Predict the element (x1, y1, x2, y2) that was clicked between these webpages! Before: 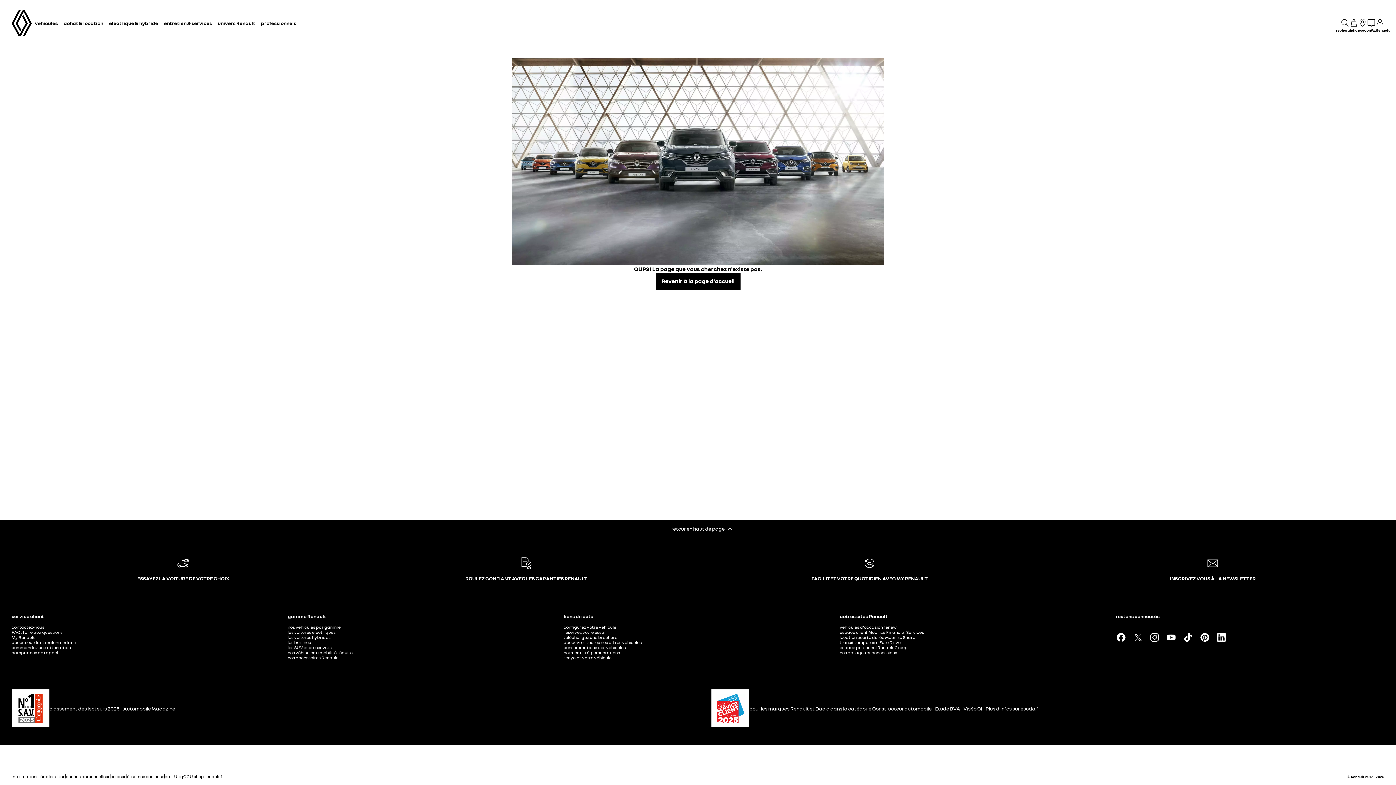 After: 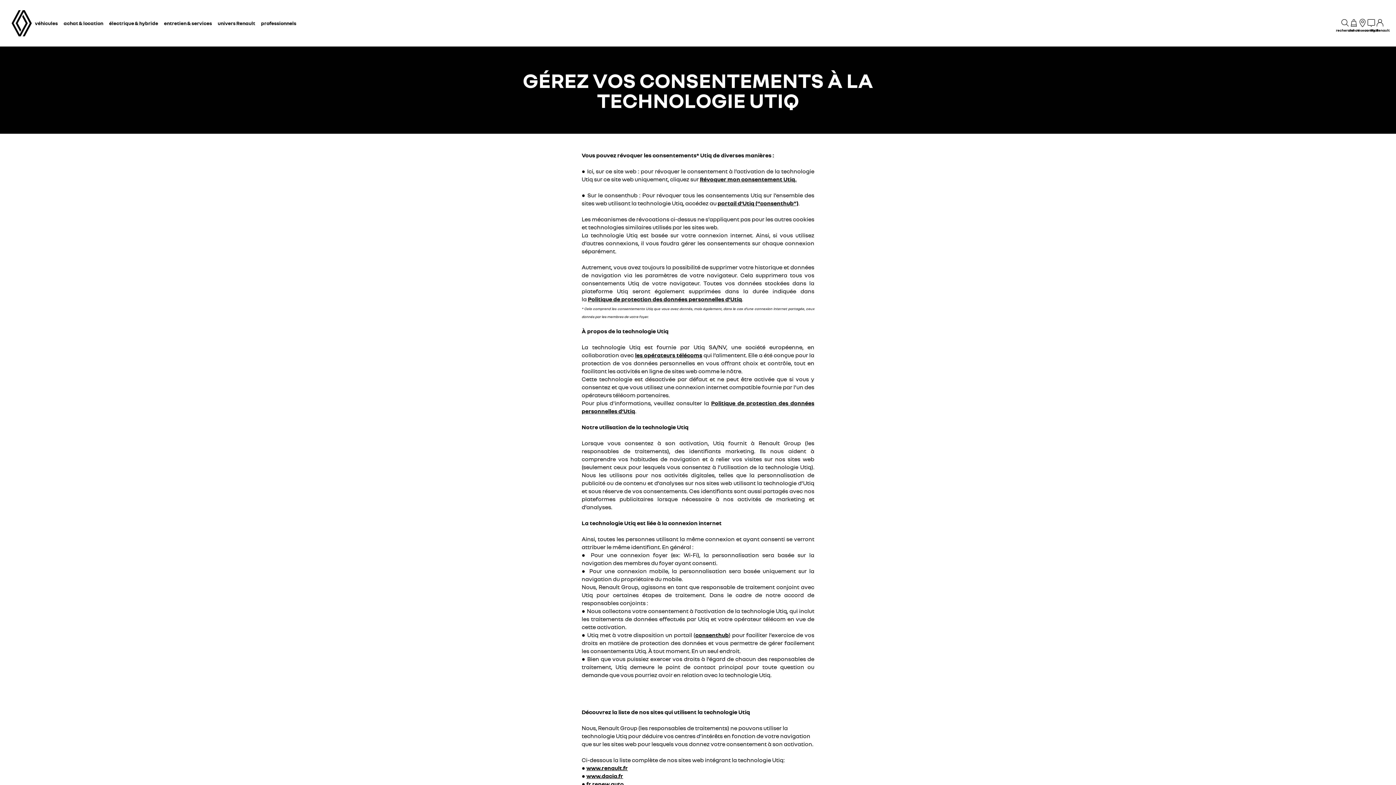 Action: bbox: (161, 774, 183, 779) label: gérer Utiq